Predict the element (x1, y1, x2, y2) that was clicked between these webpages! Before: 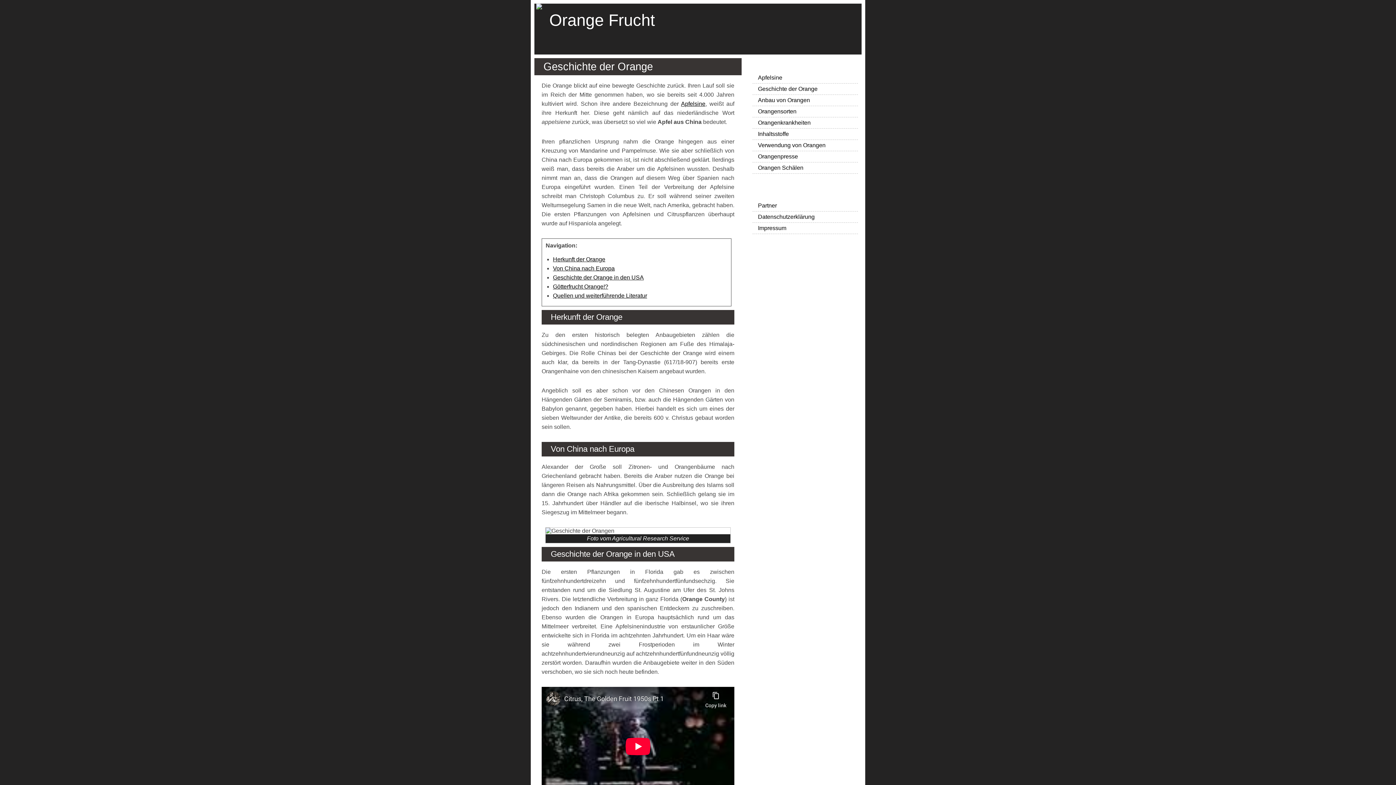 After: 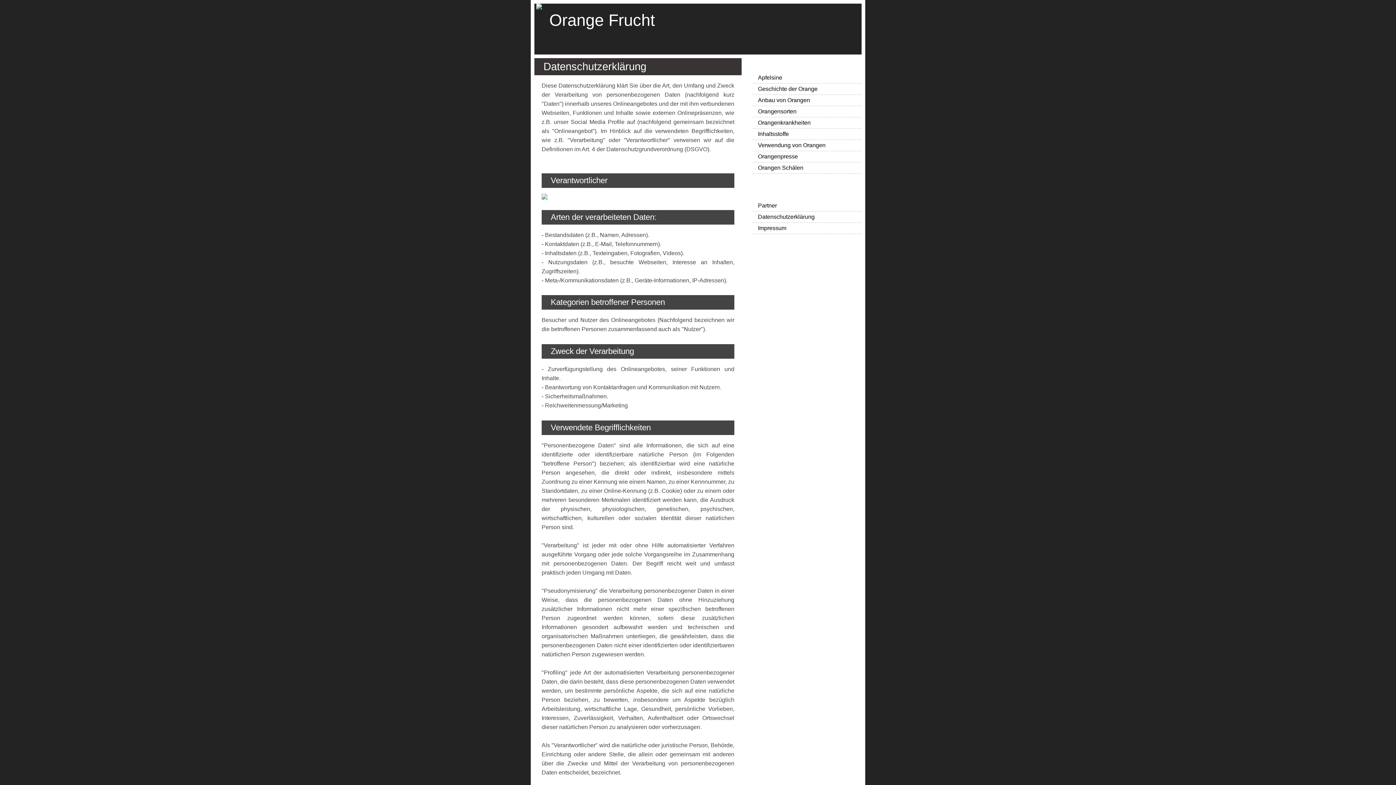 Action: bbox: (758, 213, 814, 219) label: Datenschutzerklärung